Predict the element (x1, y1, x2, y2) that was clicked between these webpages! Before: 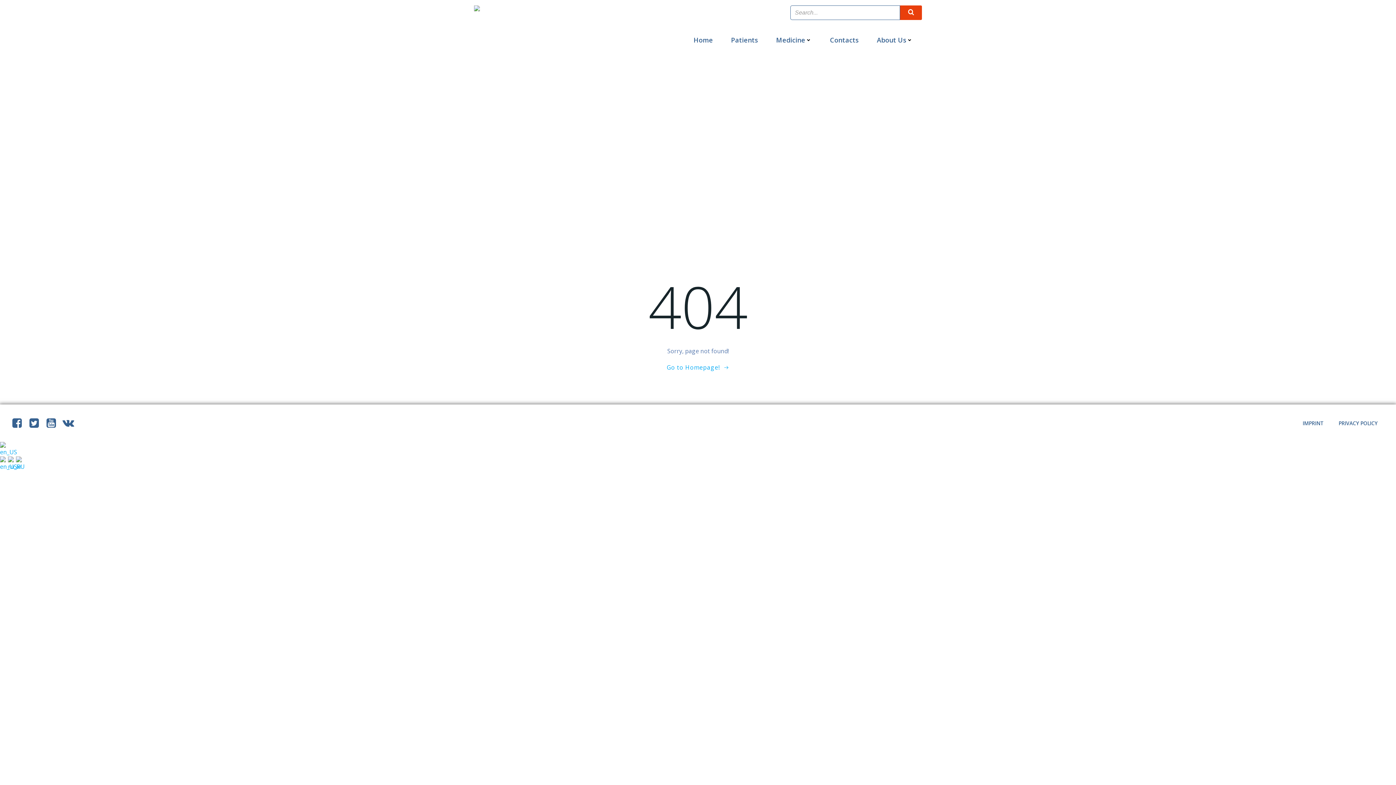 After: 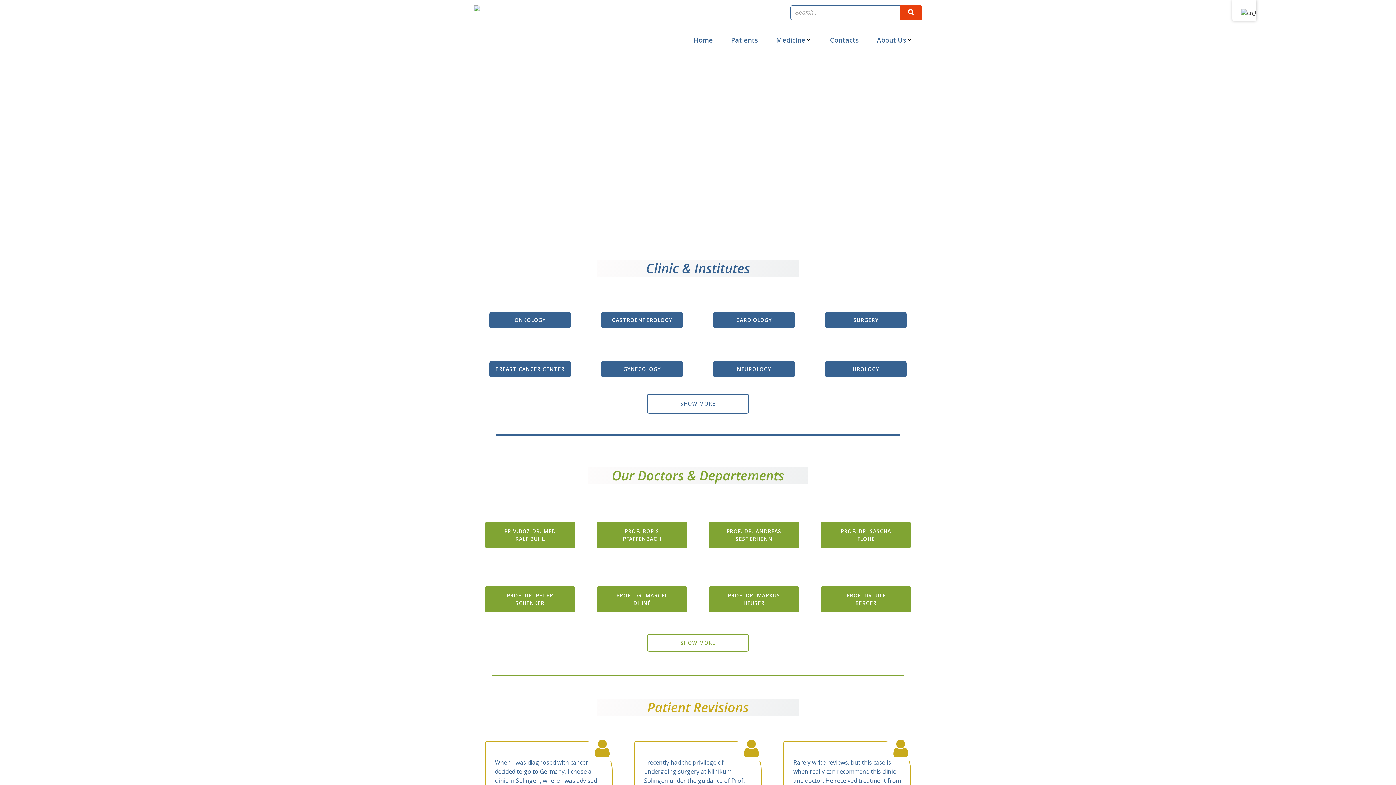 Action: label: Go to Homepage! bbox: (666, 363, 729, 372)